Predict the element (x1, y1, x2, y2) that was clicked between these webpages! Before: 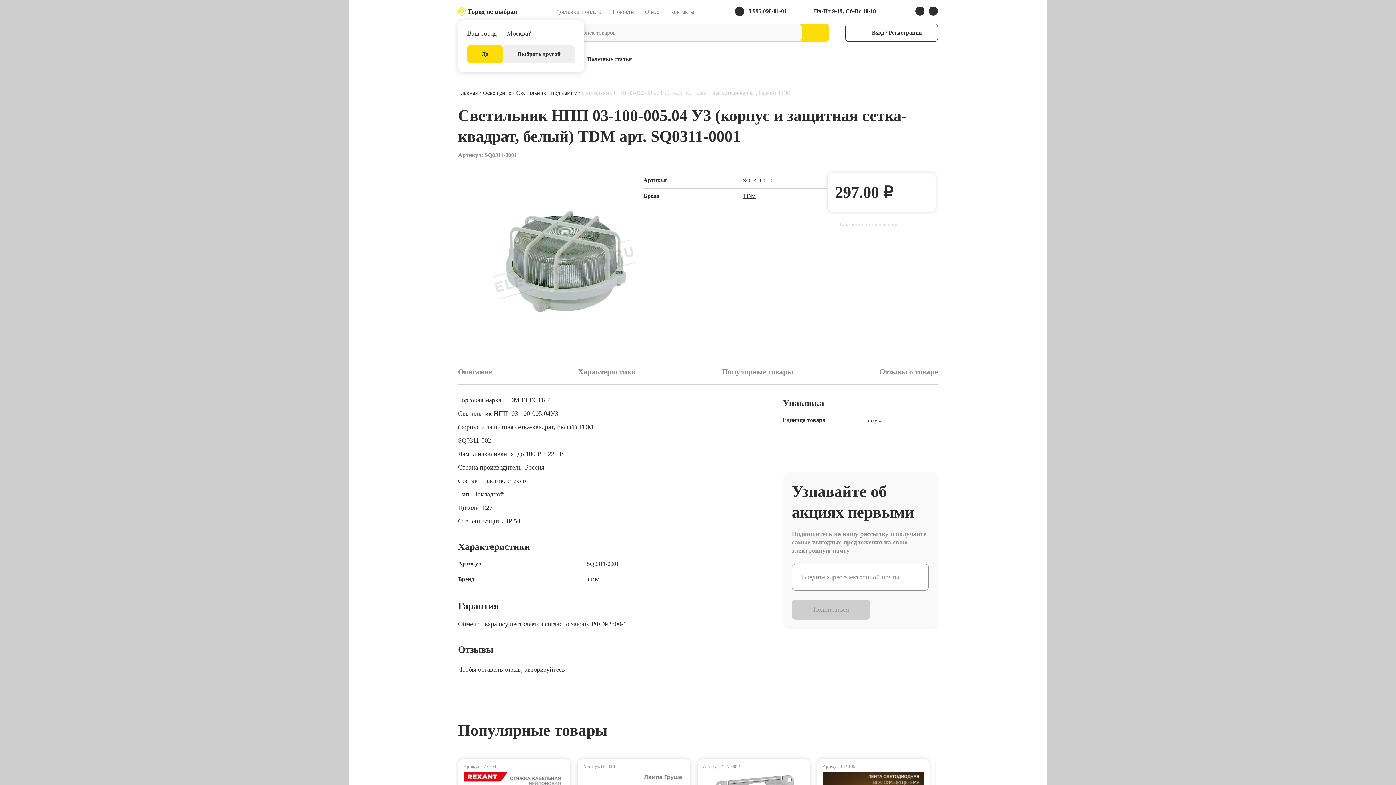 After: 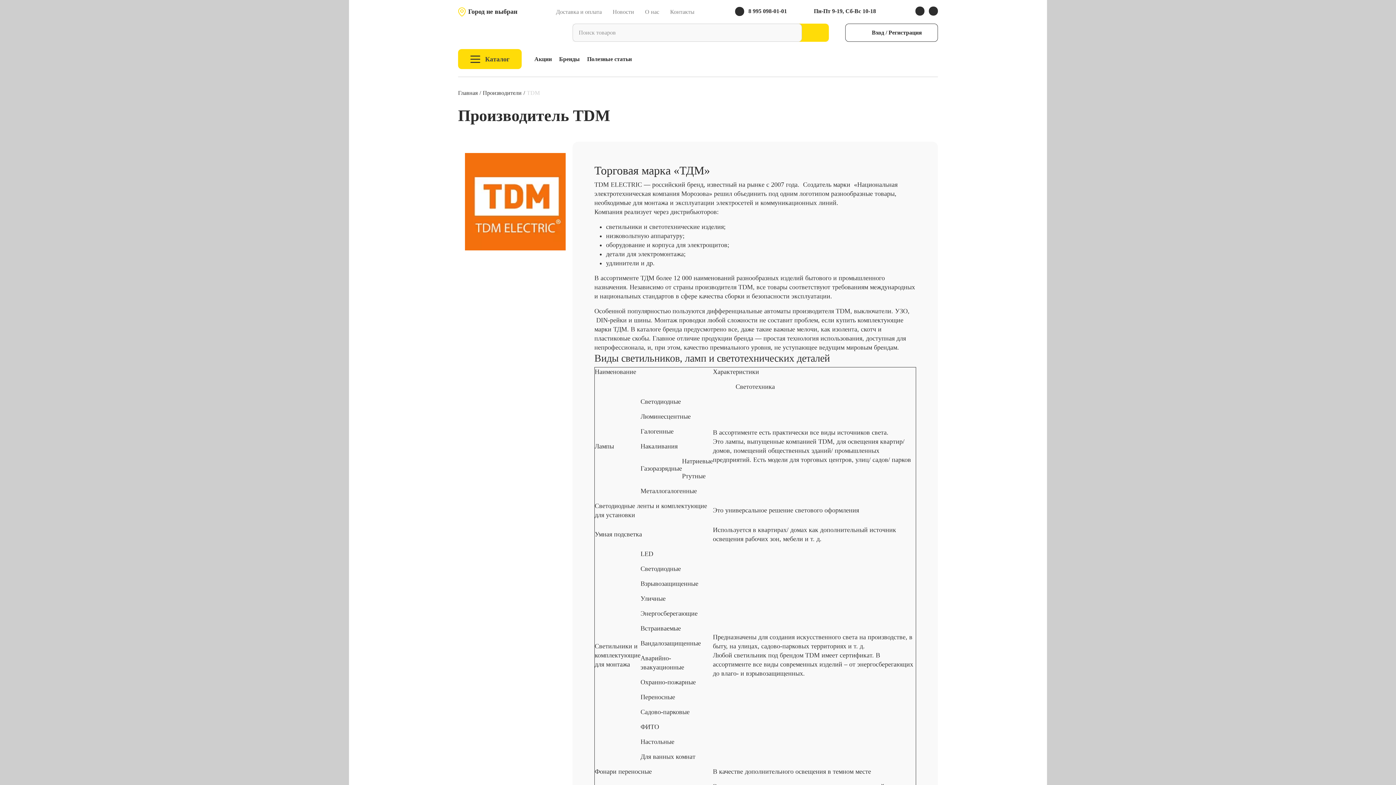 Action: bbox: (735, 188, 828, 203) label: TDM